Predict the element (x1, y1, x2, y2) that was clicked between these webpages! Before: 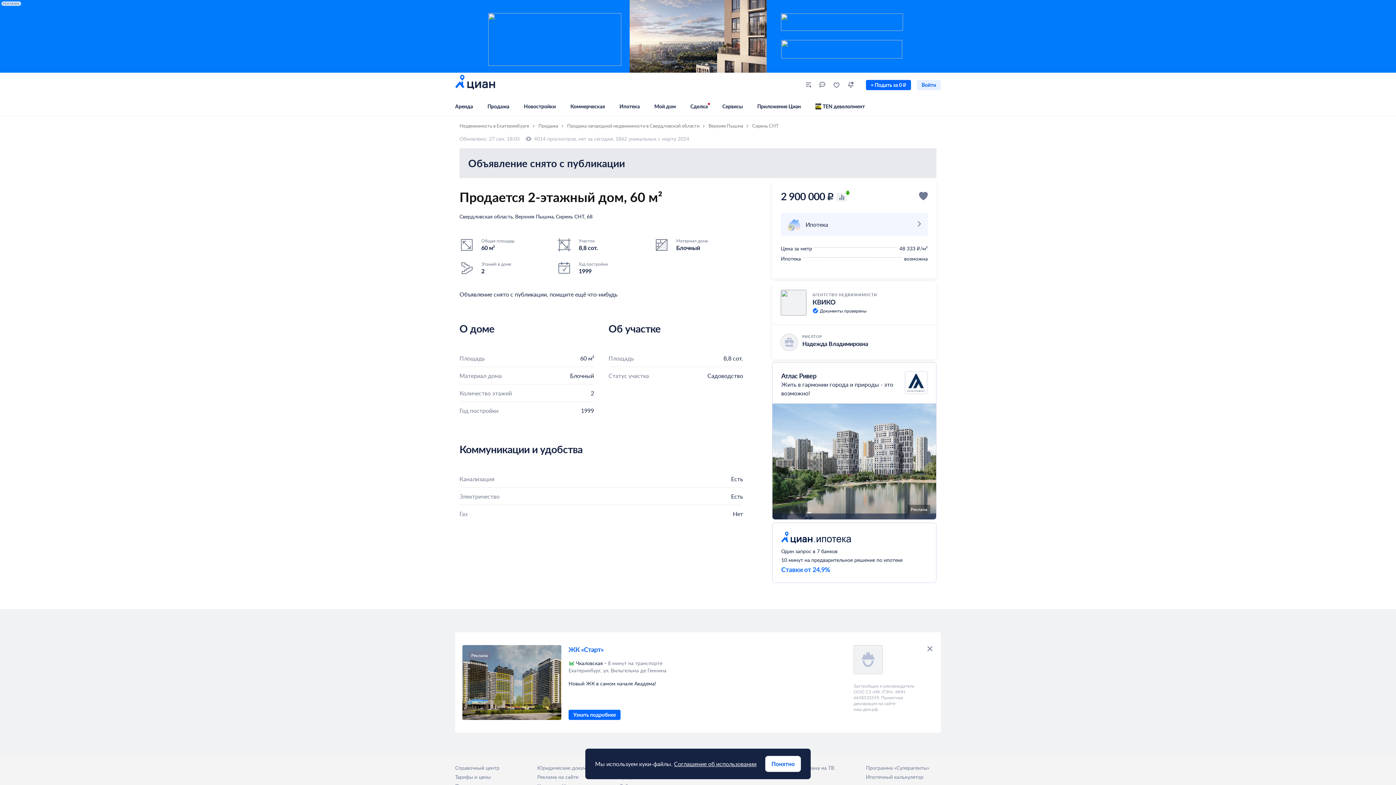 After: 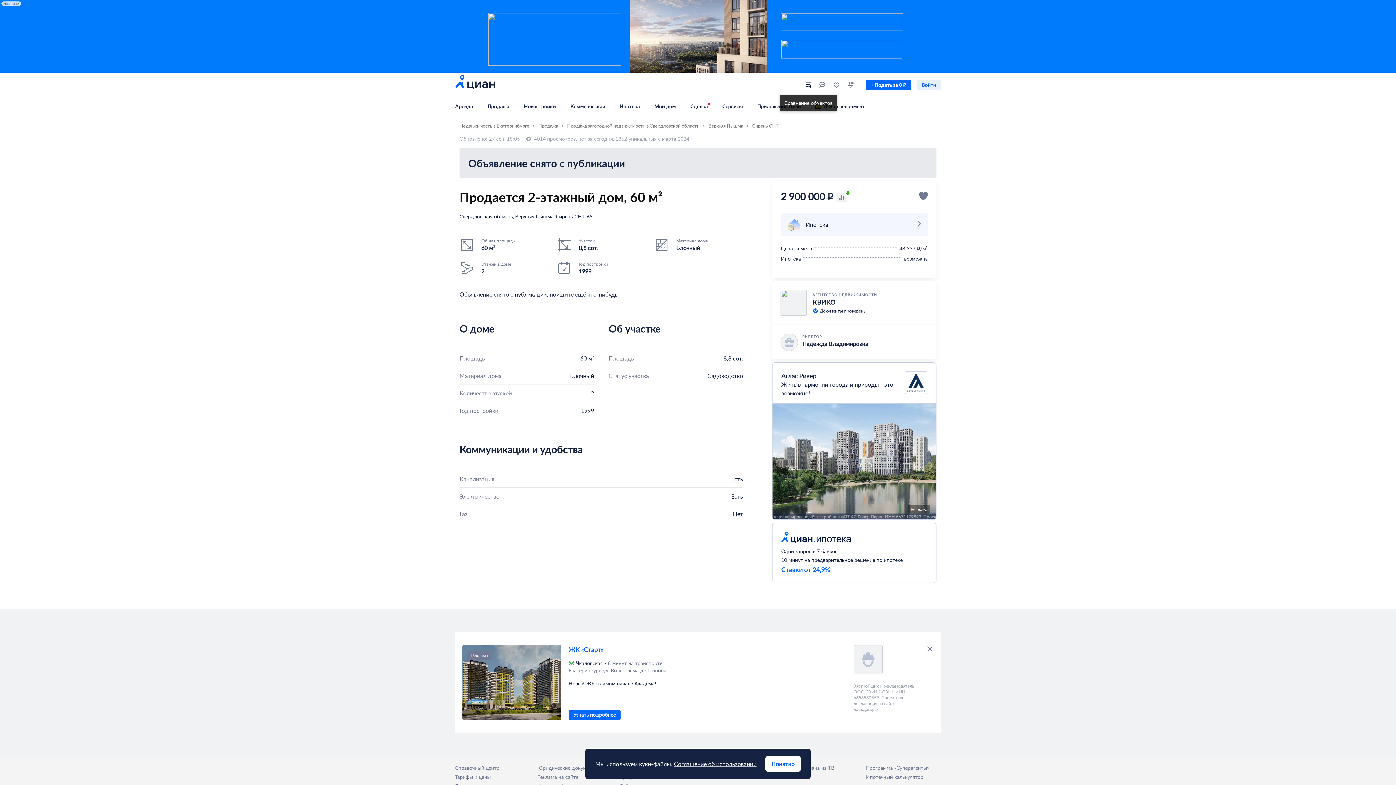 Action: bbox: (801, 77, 815, 92)